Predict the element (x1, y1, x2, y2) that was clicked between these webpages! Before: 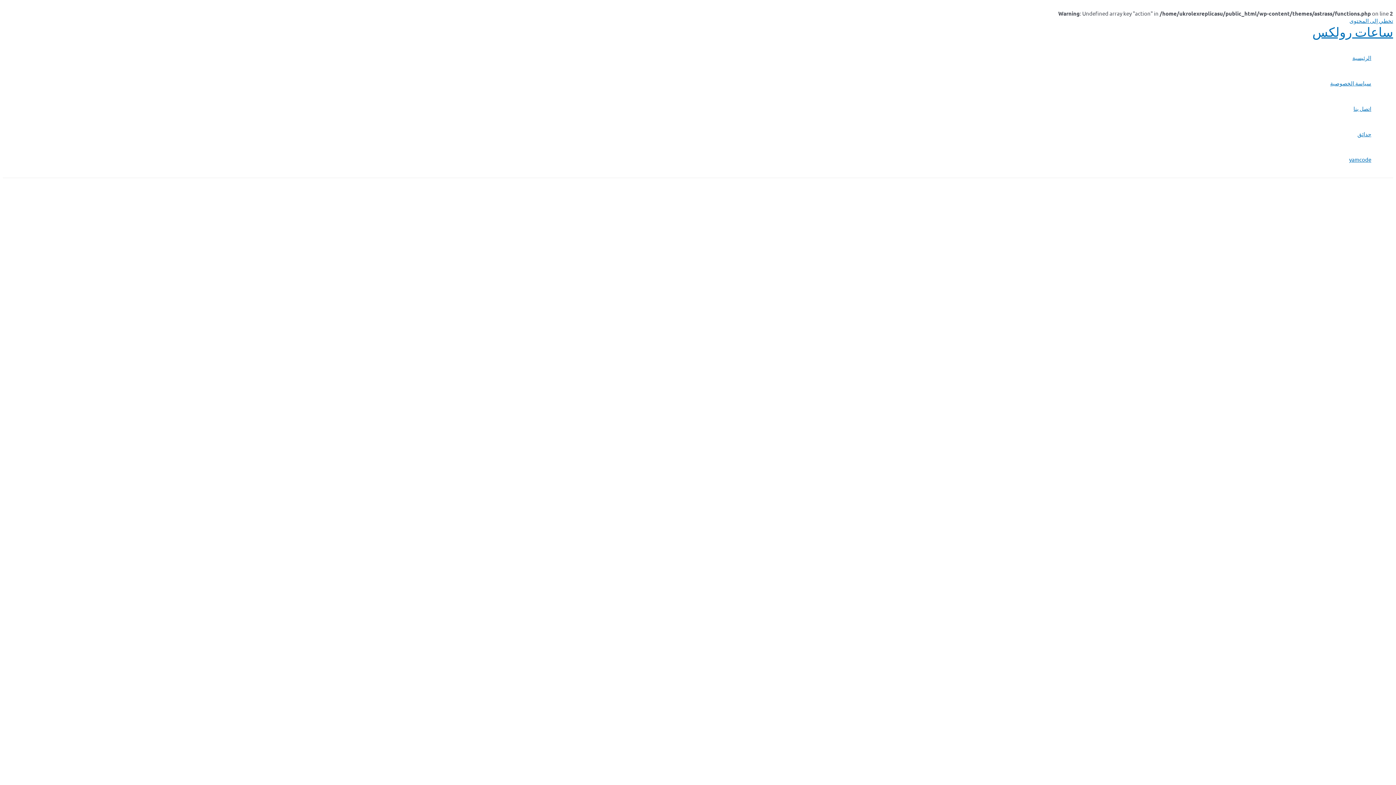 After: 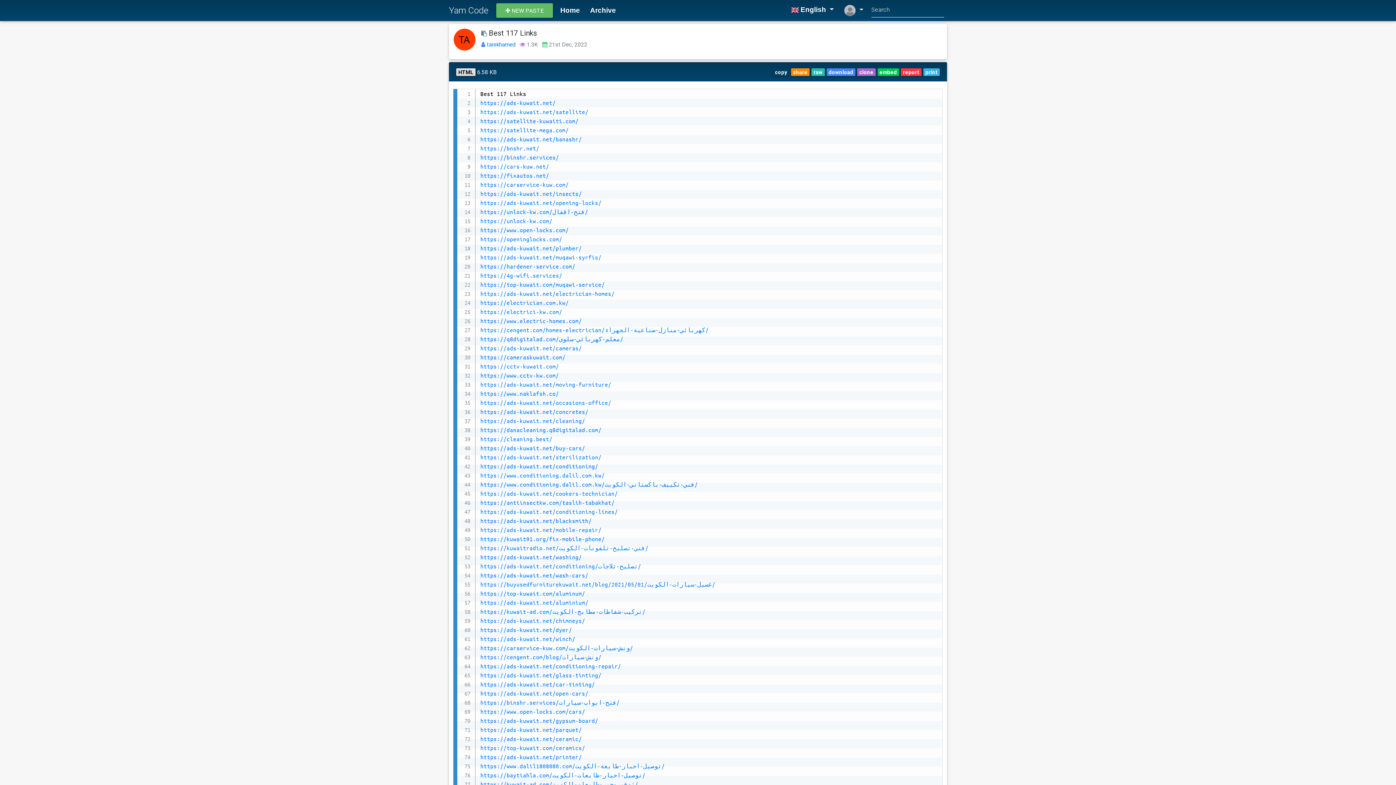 Action: bbox: (1330, 146, 1371, 172) label: yamcode